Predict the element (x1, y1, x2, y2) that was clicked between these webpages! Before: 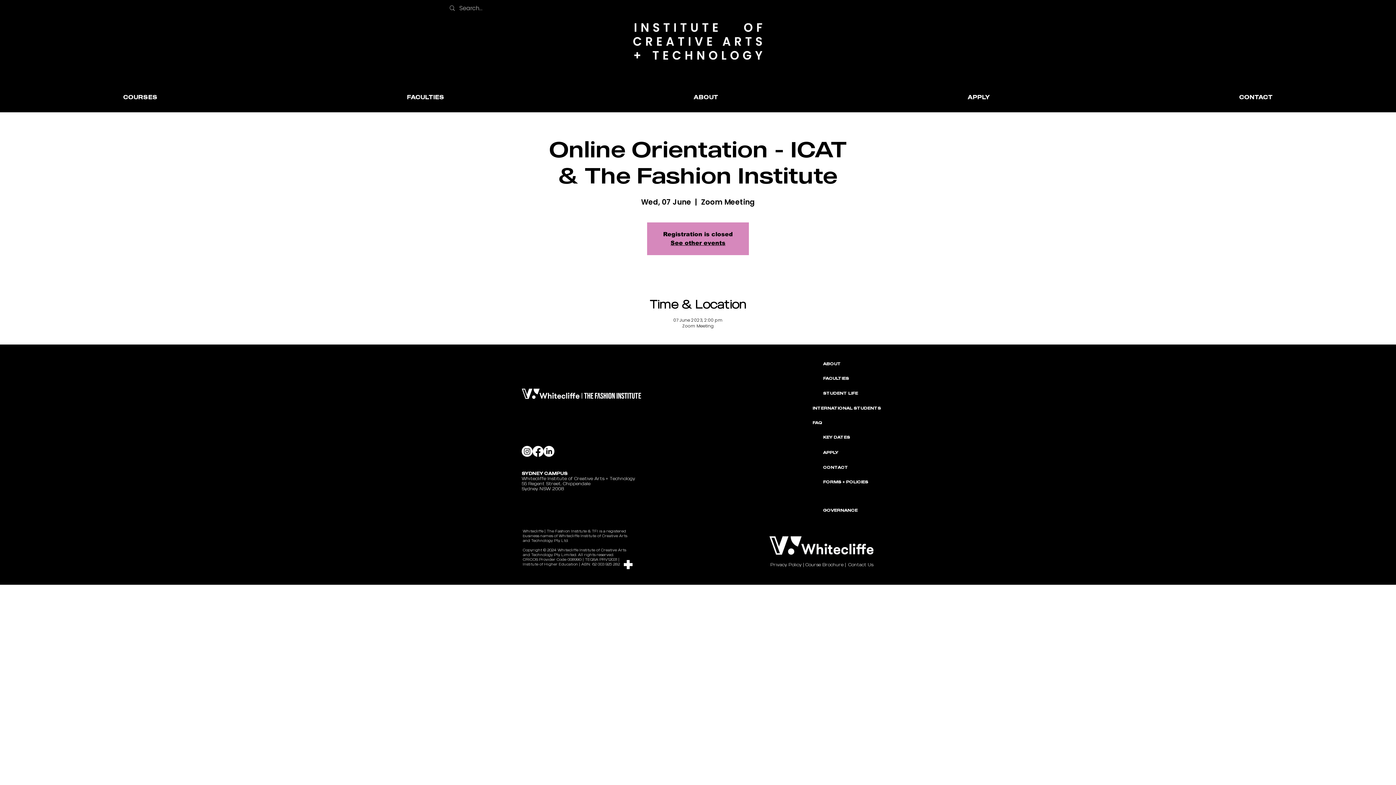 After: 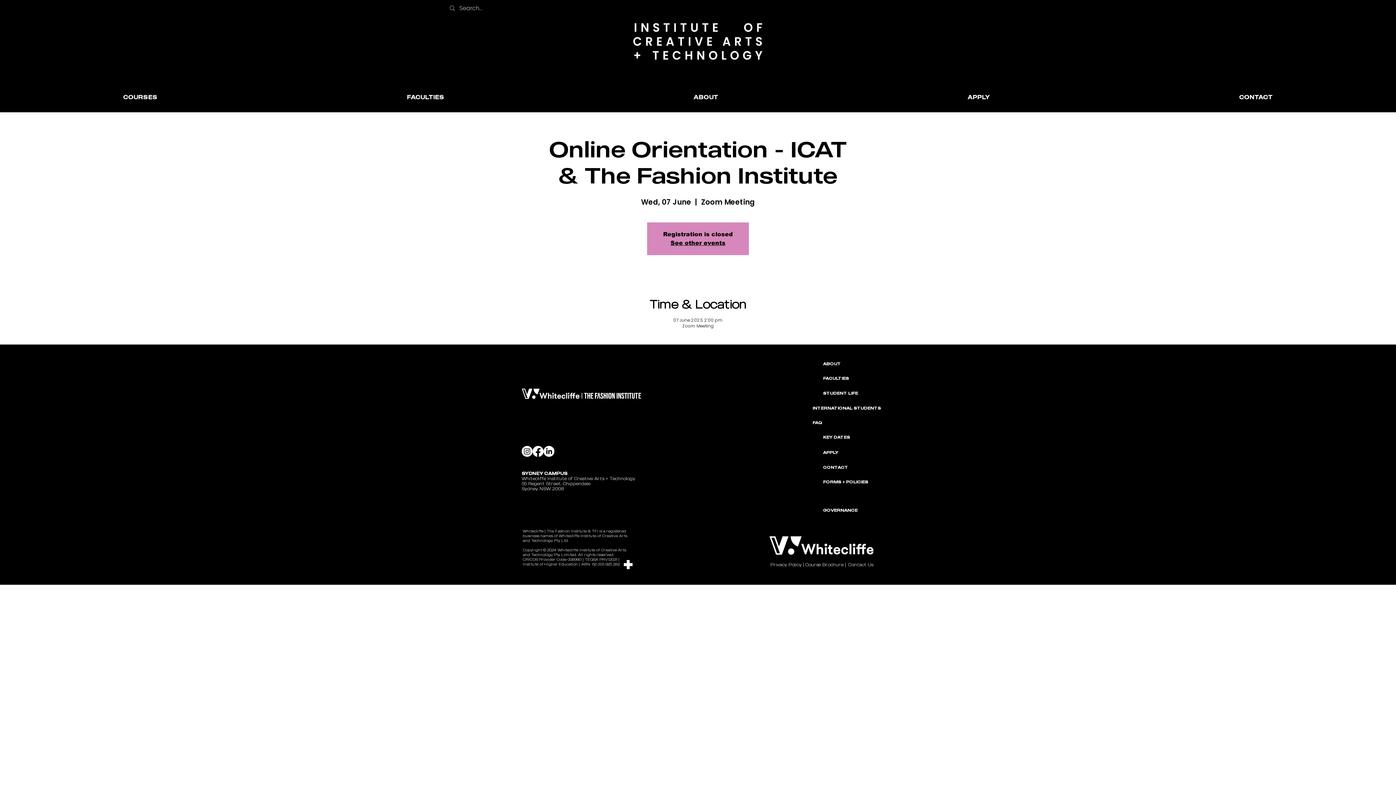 Action: bbox: (543, 446, 554, 457) label: LinkedIn